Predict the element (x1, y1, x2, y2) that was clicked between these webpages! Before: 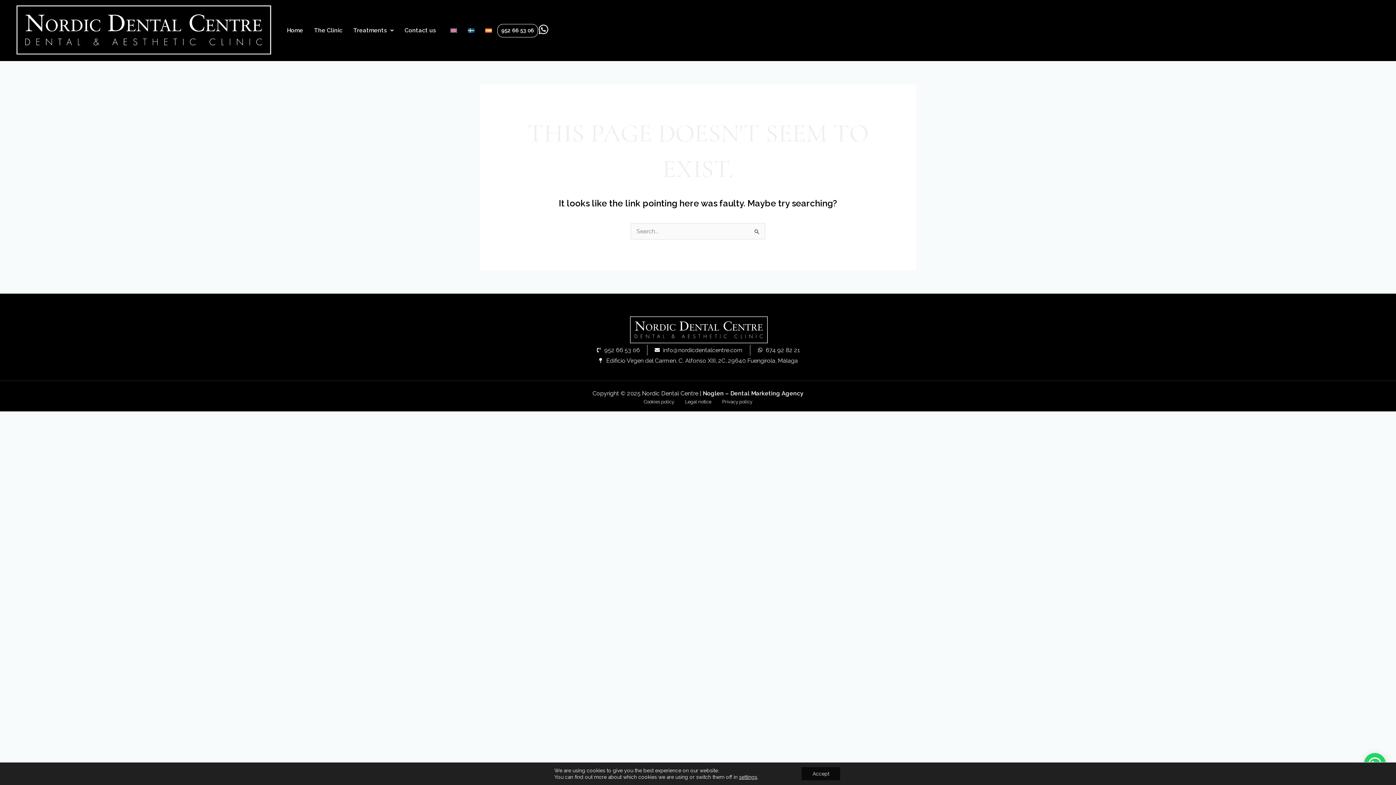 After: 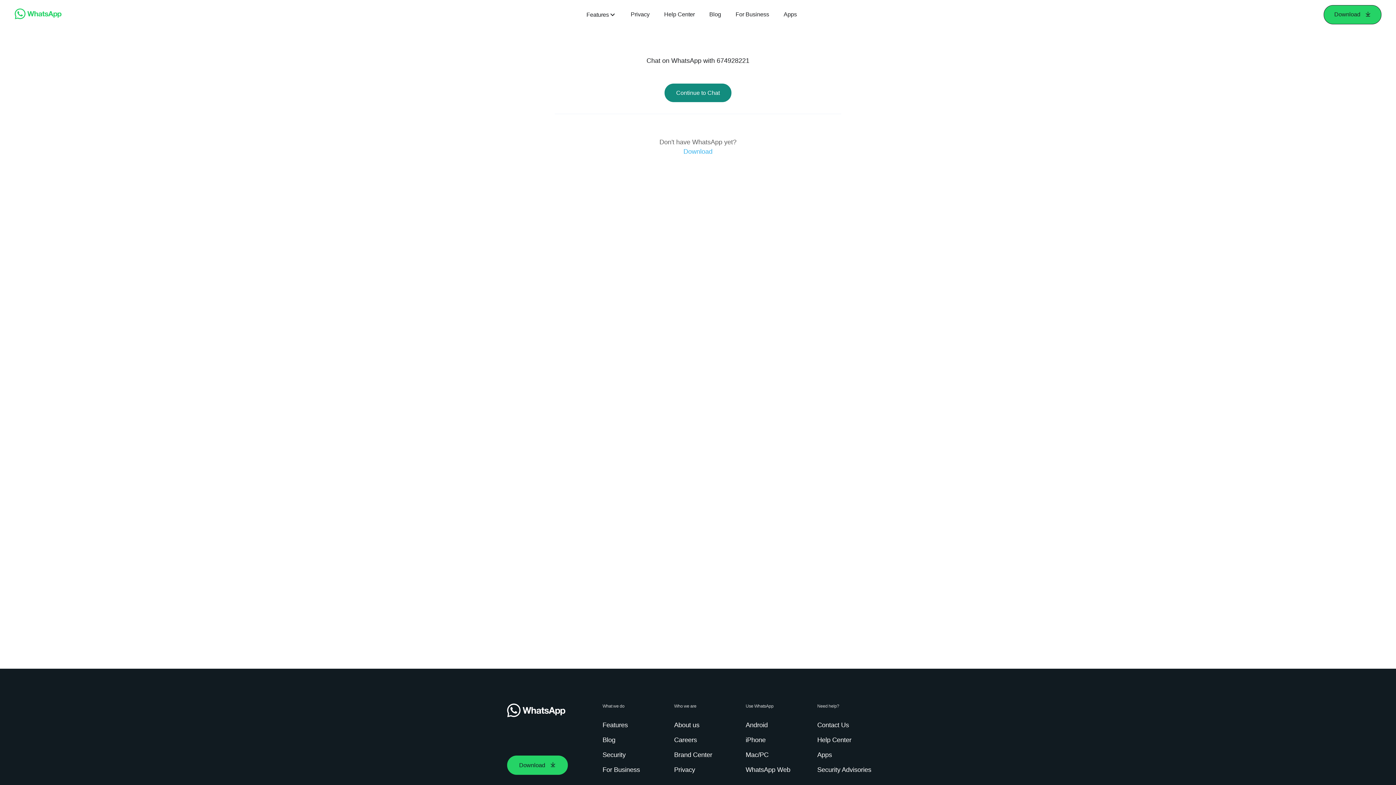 Action: bbox: (538, 24, 549, 34)